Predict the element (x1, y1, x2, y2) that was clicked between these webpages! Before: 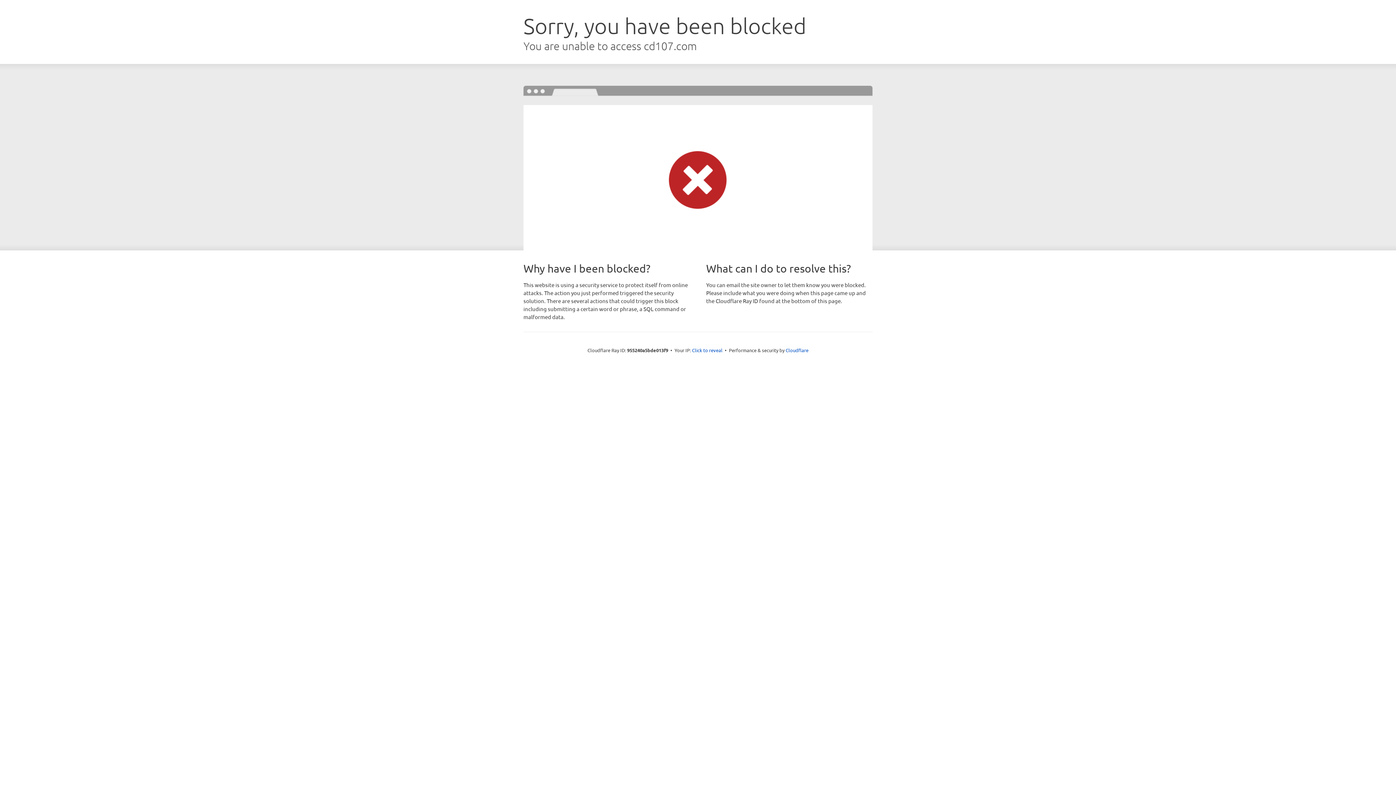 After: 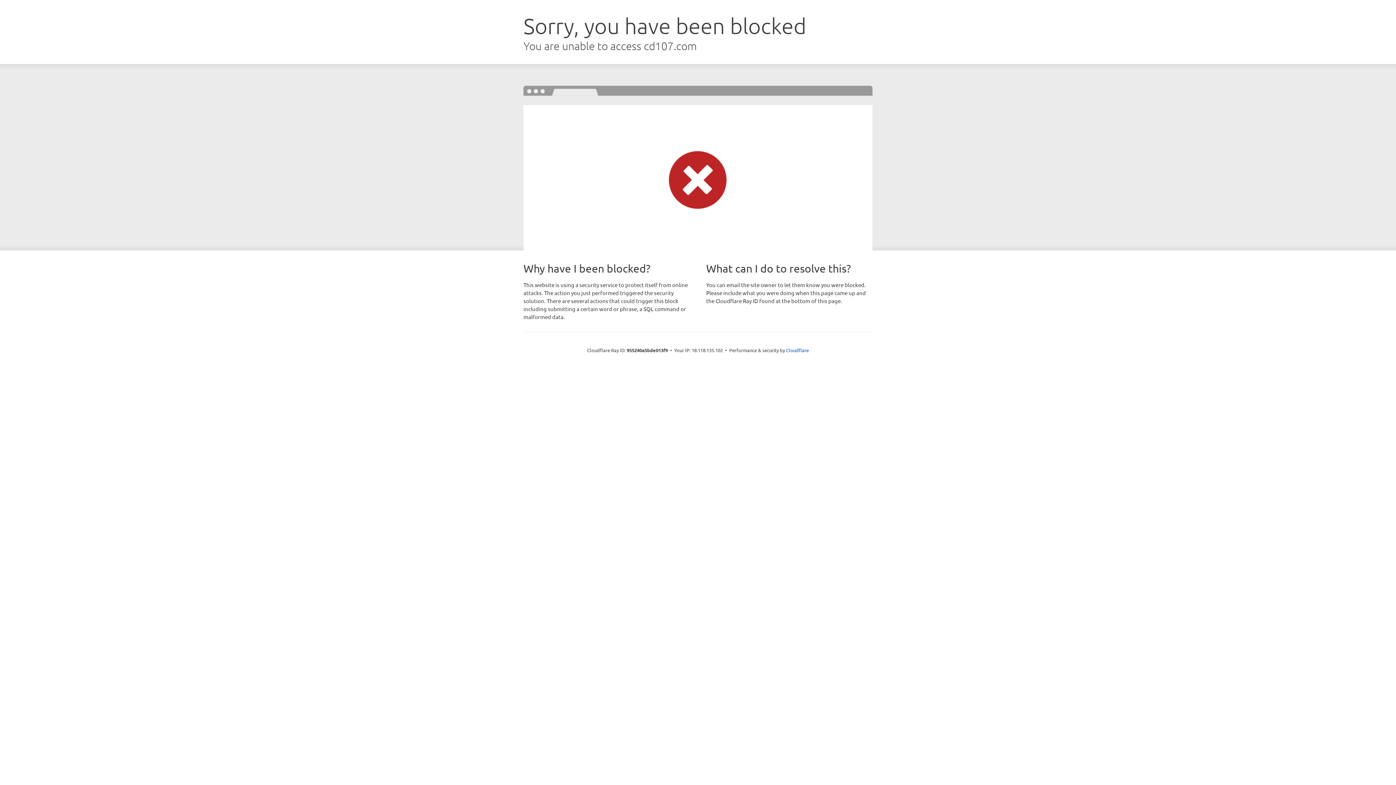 Action: label: Click to reveal bbox: (692, 346, 722, 353)